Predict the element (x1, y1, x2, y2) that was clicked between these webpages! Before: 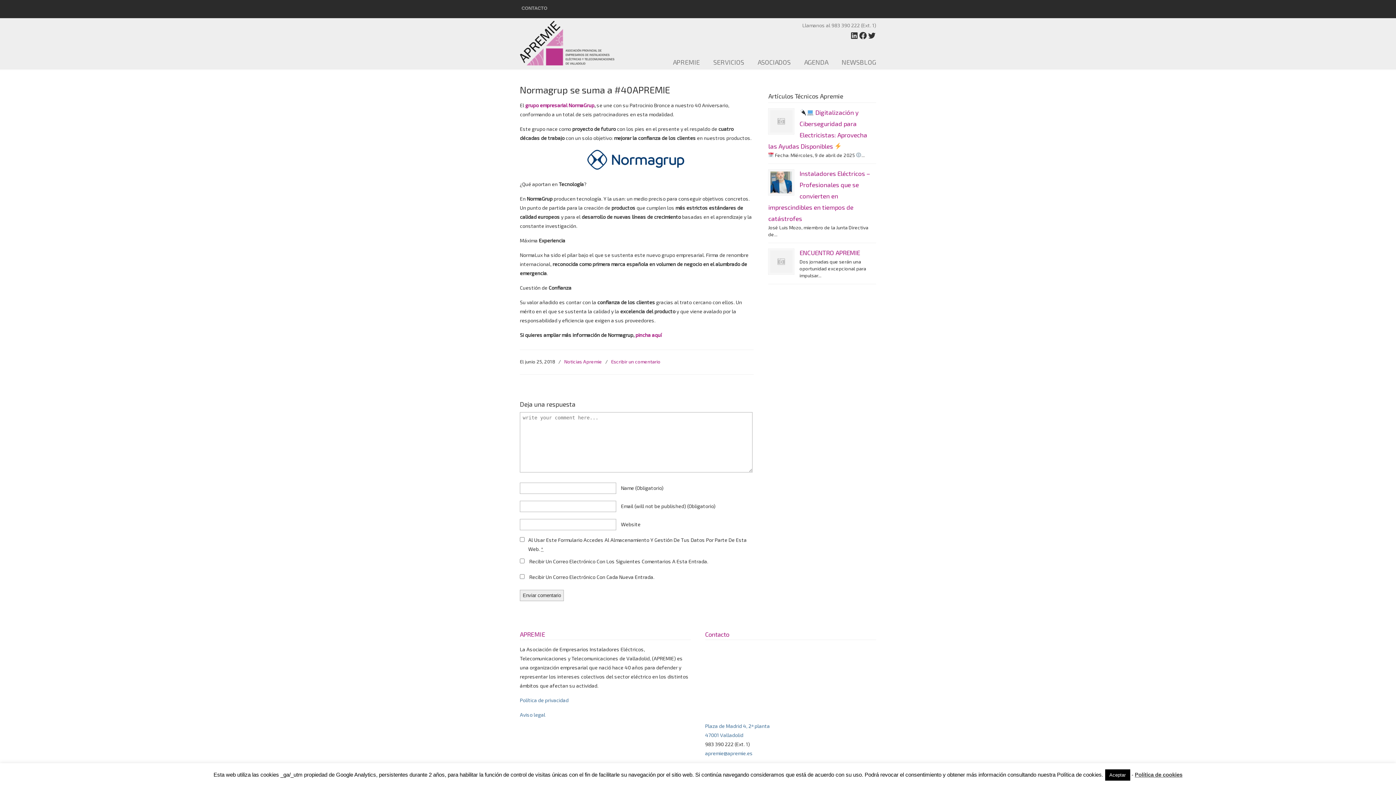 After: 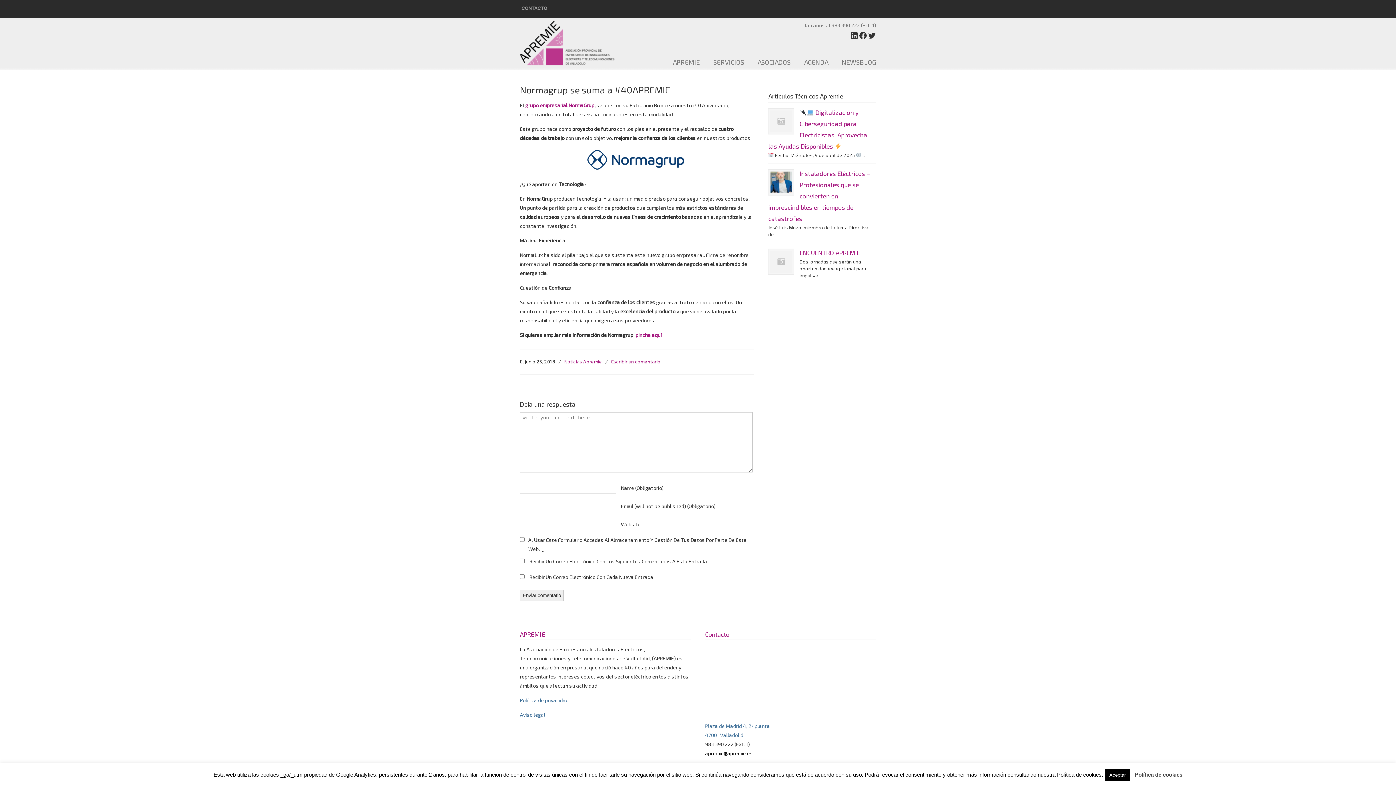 Action: bbox: (705, 750, 752, 756) label: apremie@apremie.es